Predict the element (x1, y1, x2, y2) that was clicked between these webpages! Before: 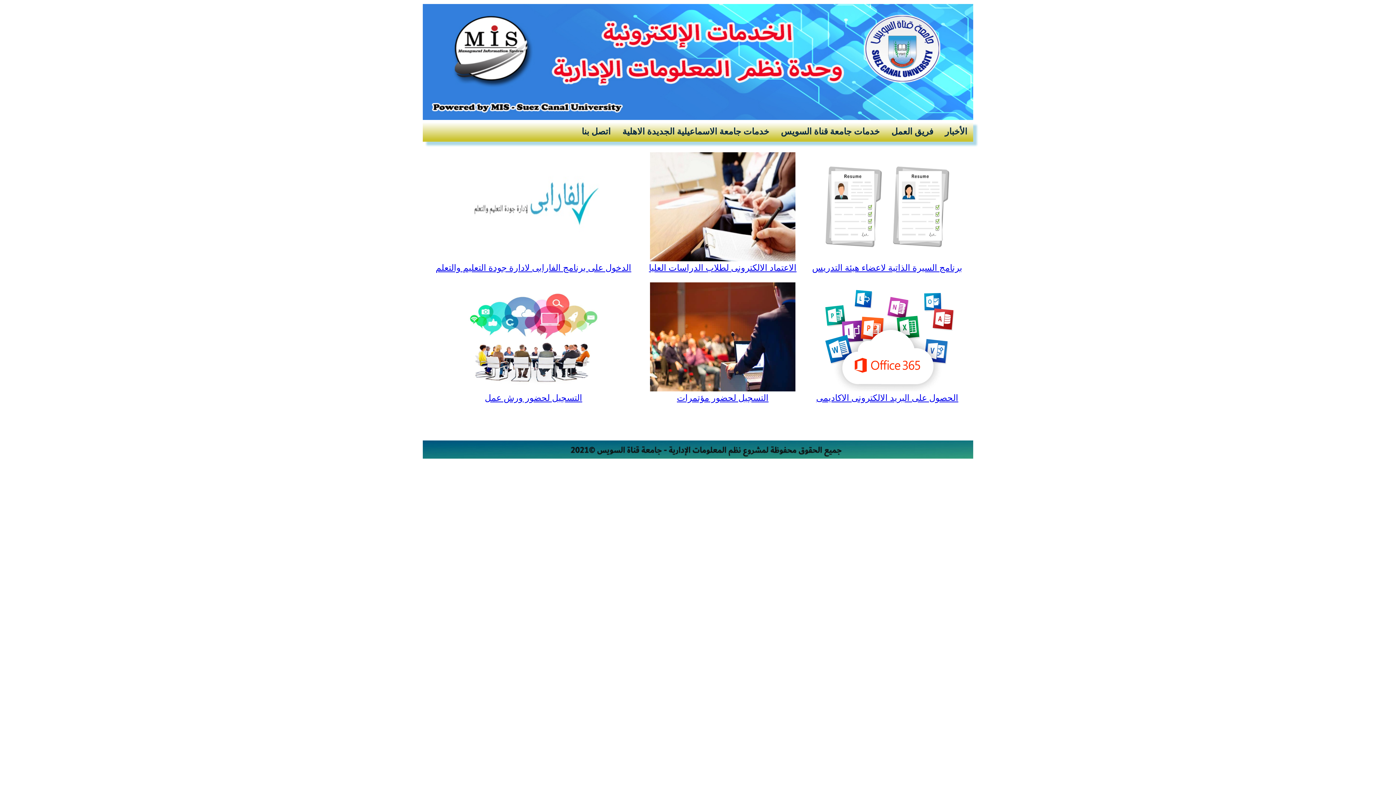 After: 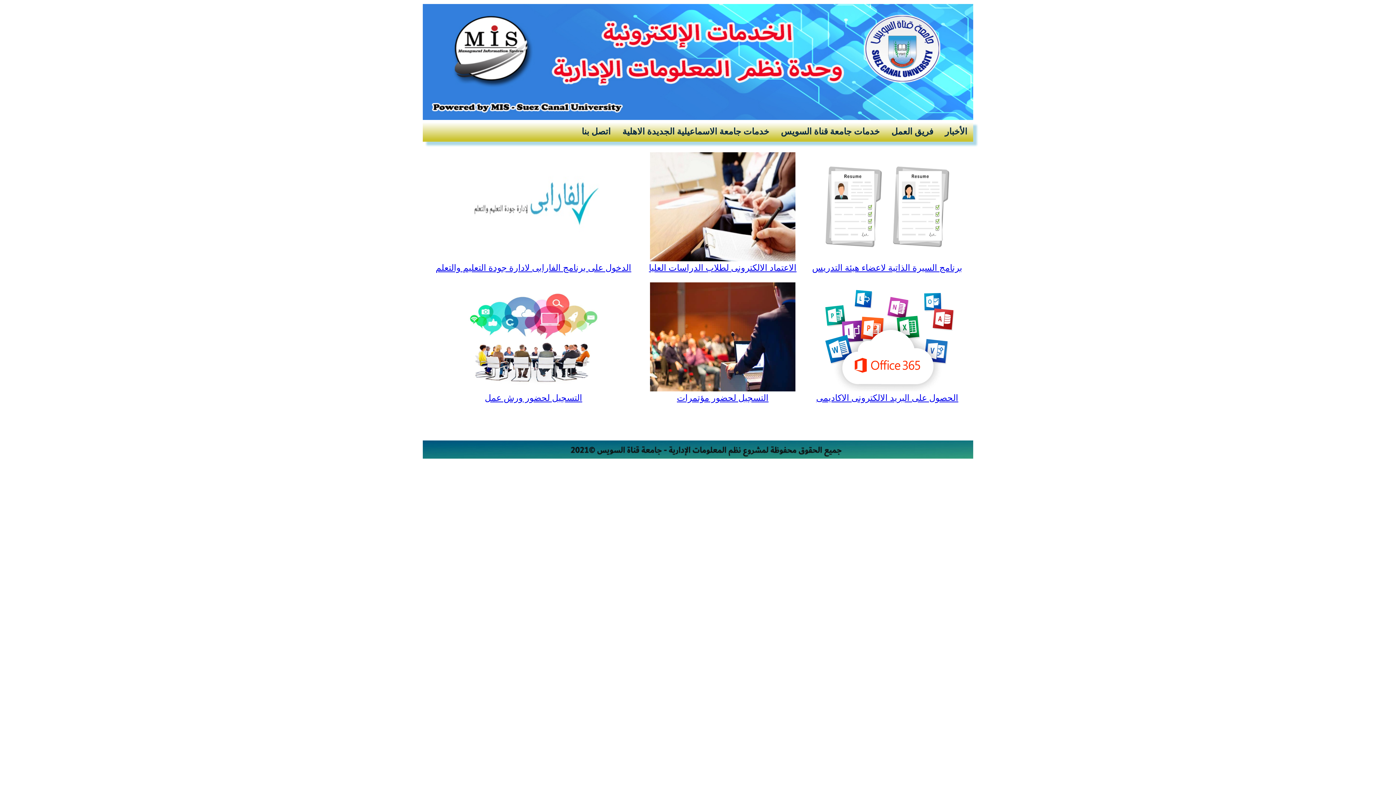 Action: label: الدخول على برنامج الفارابى لادارة جودة التعليم والتعلم bbox: (435, 263, 631, 272)